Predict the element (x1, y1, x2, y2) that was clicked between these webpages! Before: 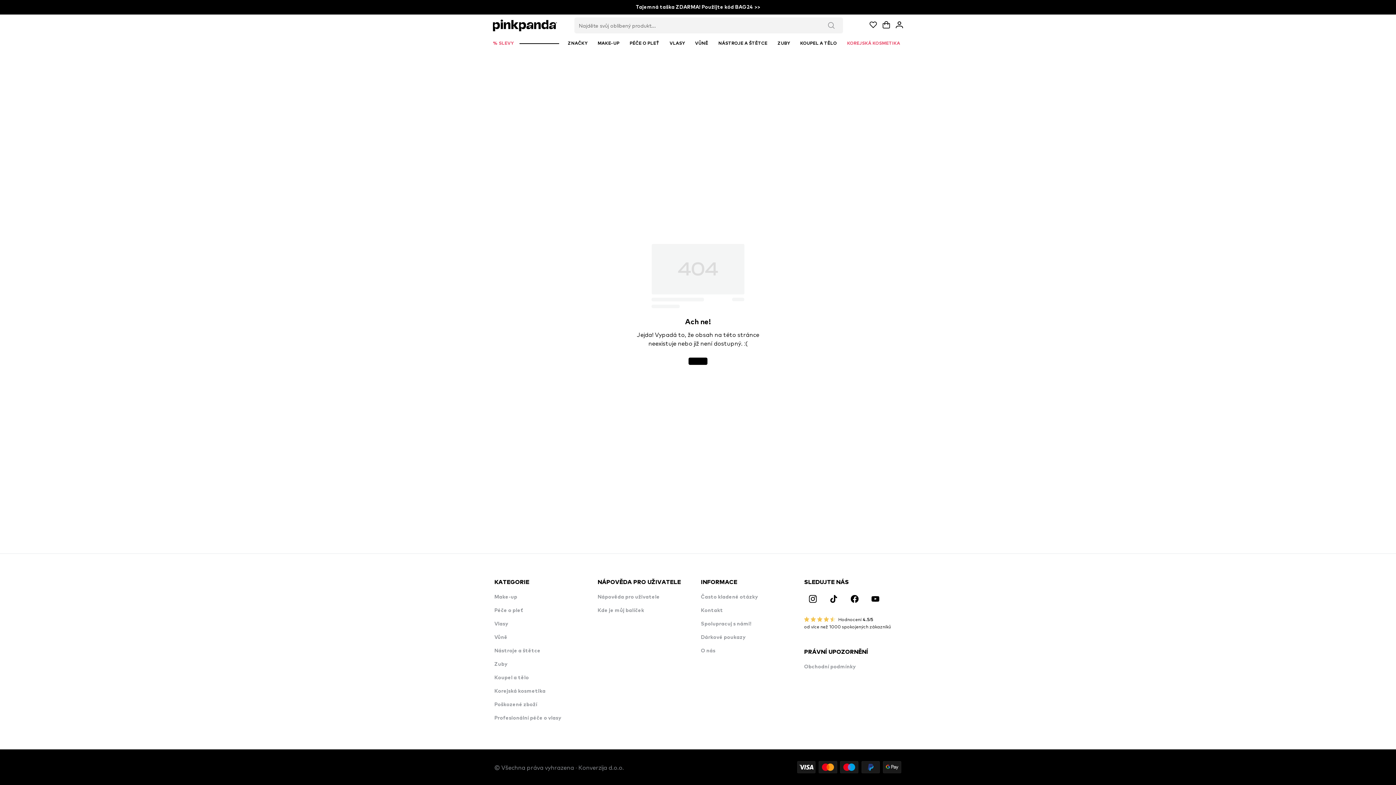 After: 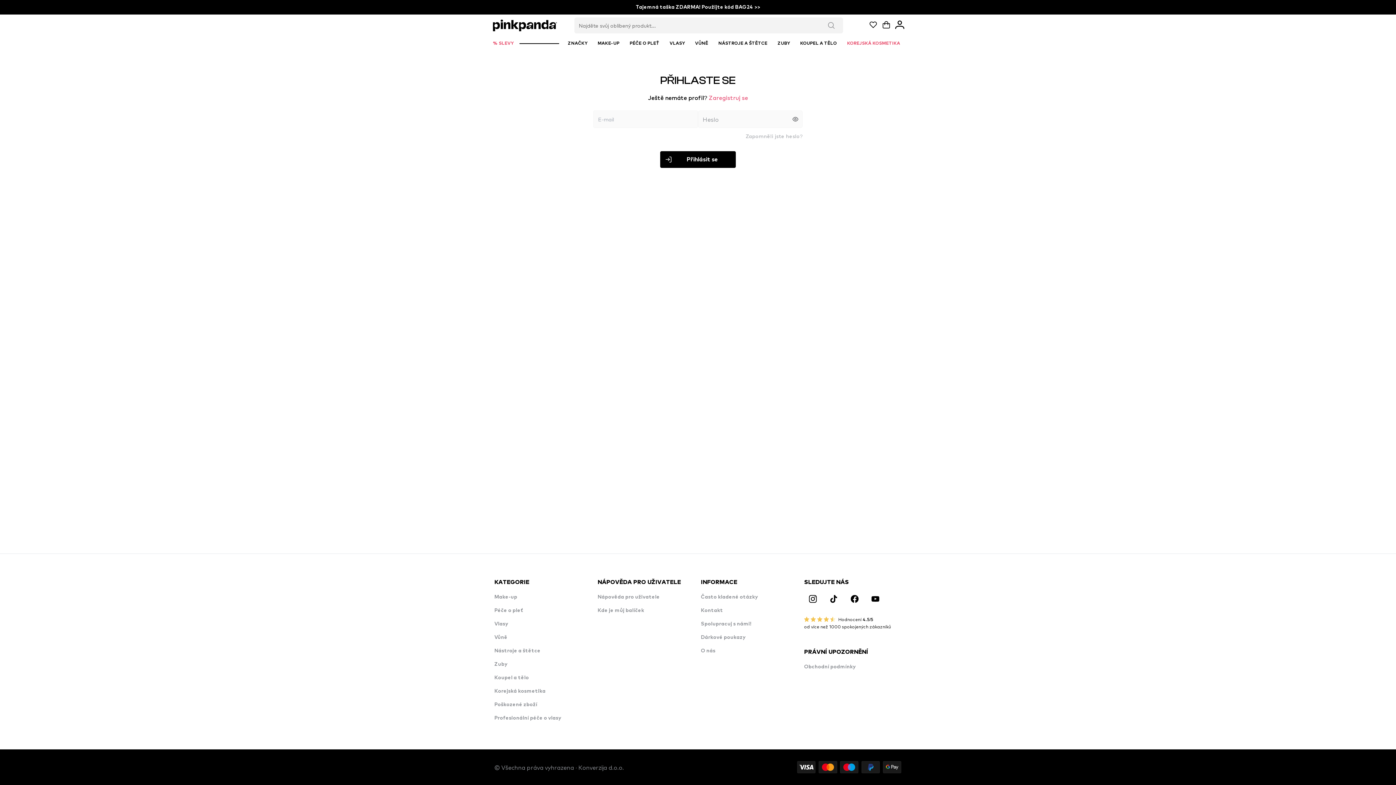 Action: bbox: (893, 18, 903, 32)